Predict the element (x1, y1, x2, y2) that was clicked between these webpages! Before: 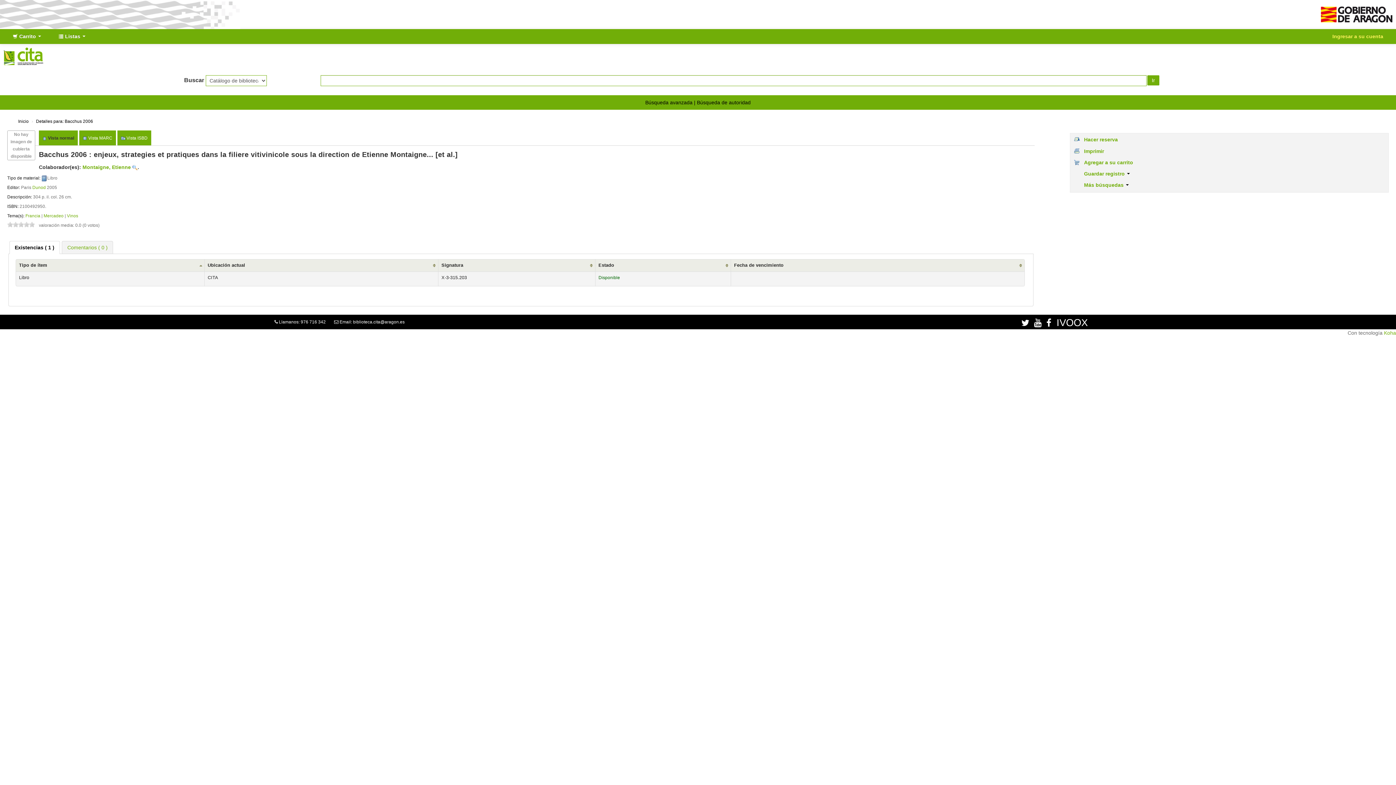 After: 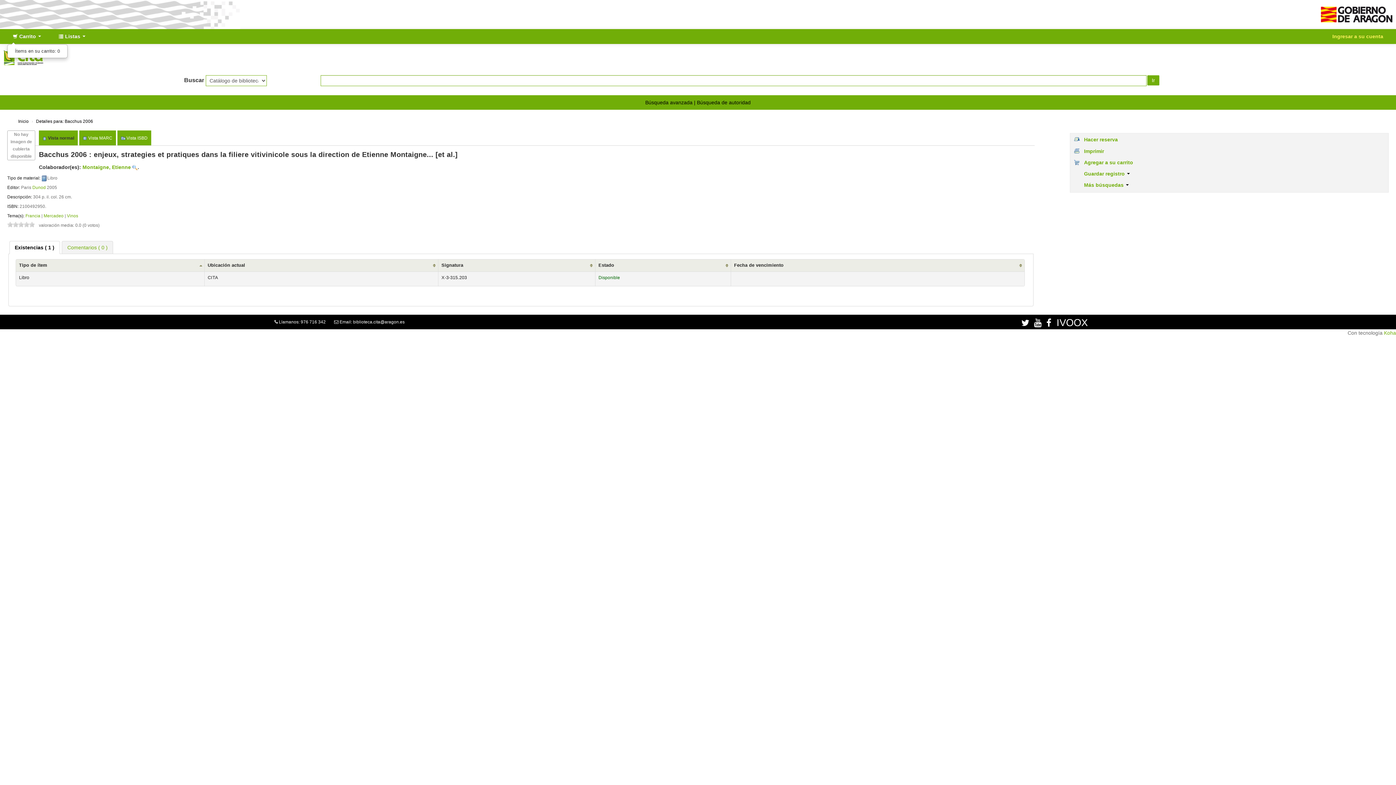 Action: label:  Carrito  bbox: (7, 29, 46, 43)